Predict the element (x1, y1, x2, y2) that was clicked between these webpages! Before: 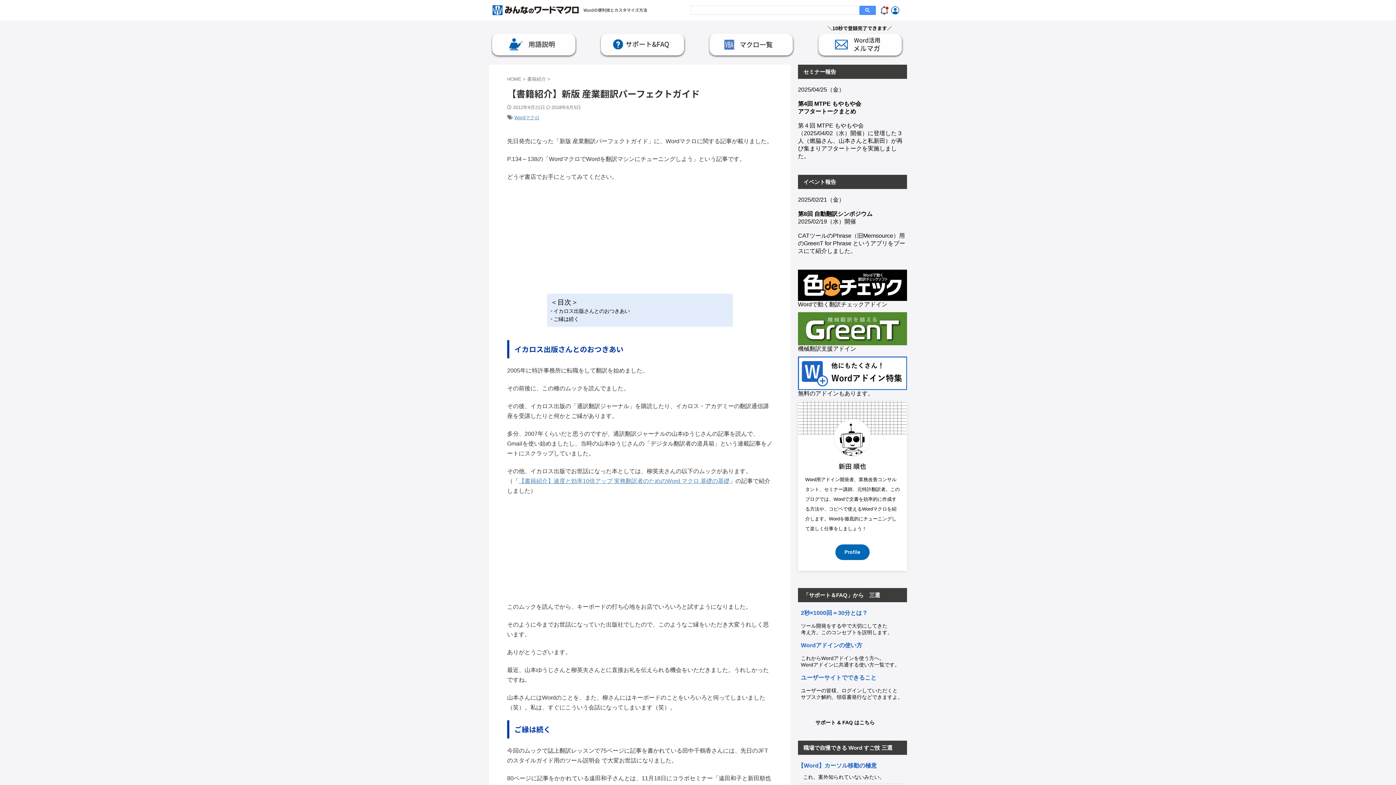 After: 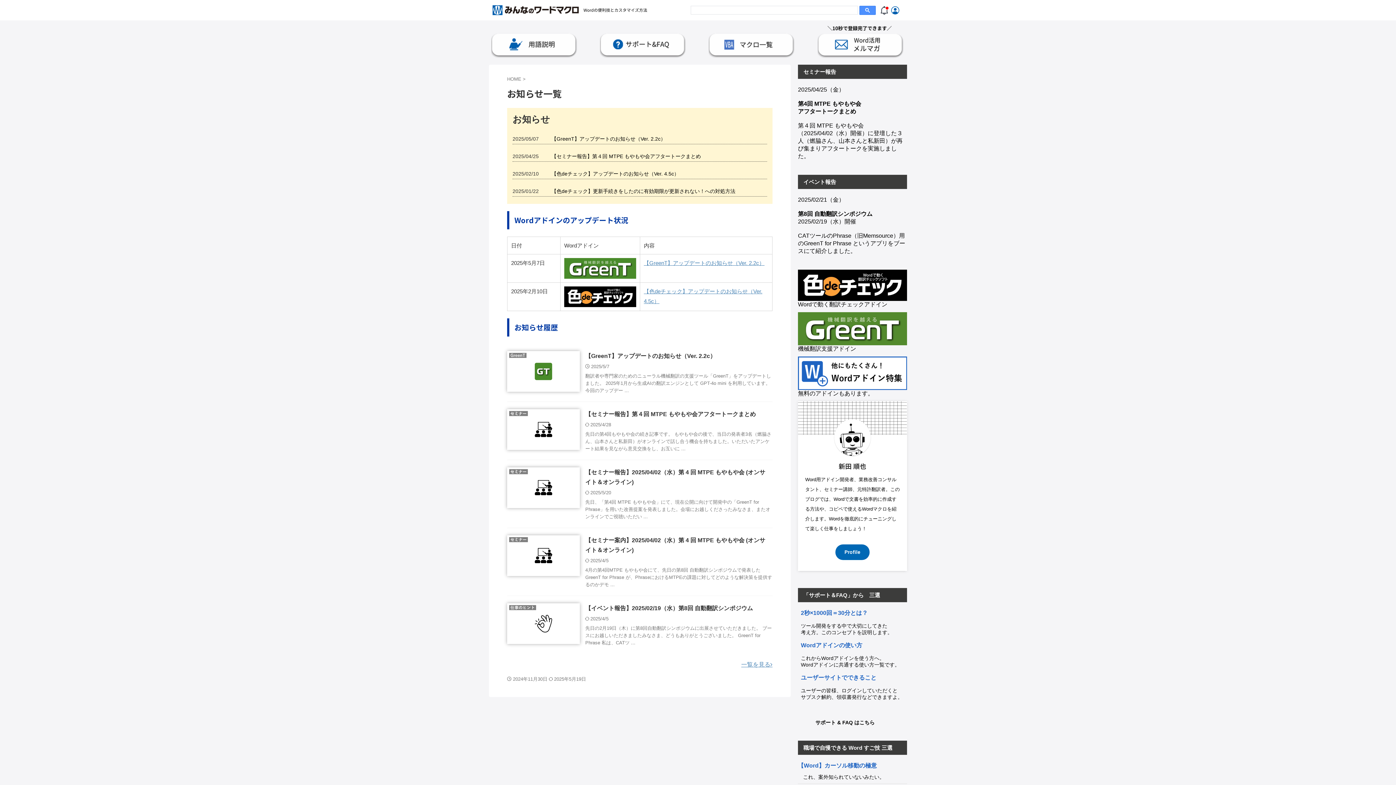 Action: bbox: (876, 5, 889, 14)